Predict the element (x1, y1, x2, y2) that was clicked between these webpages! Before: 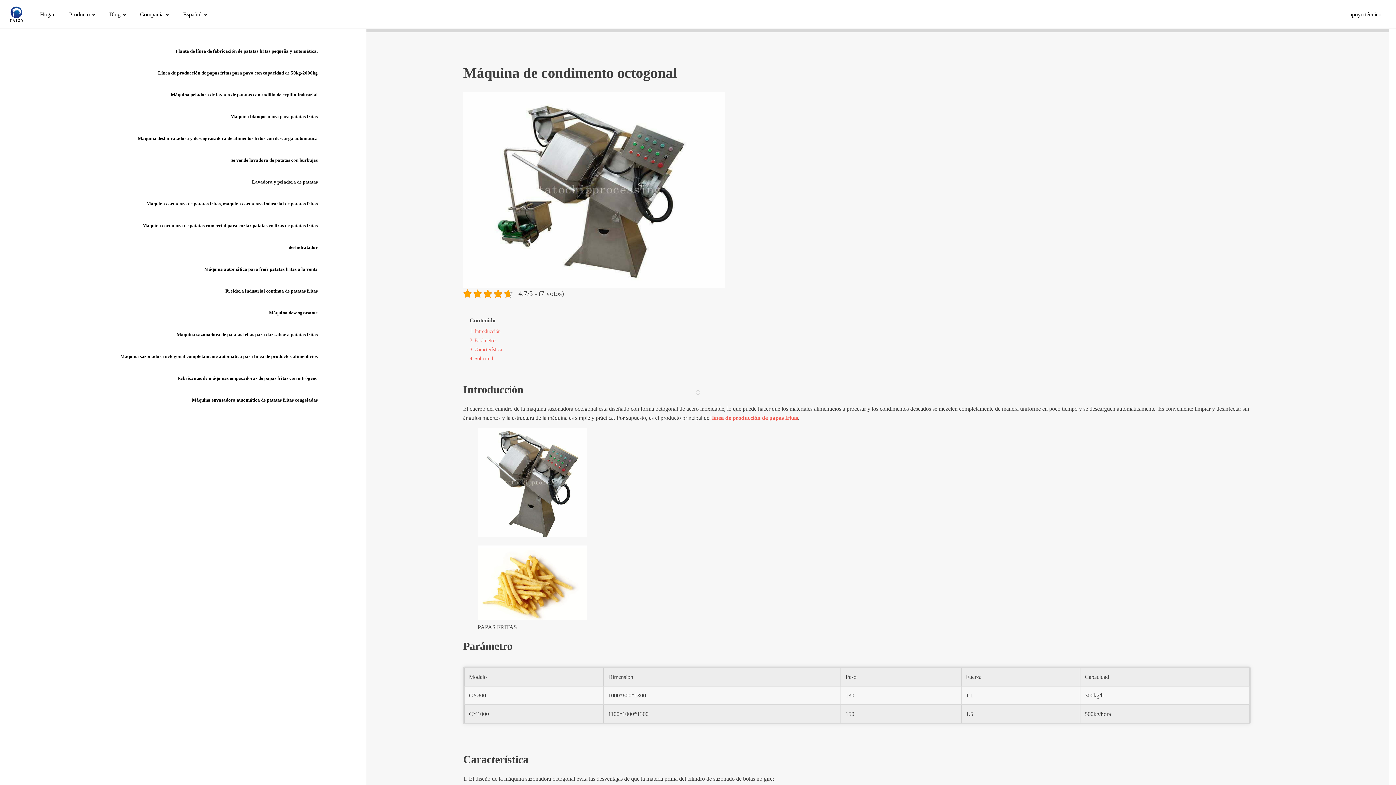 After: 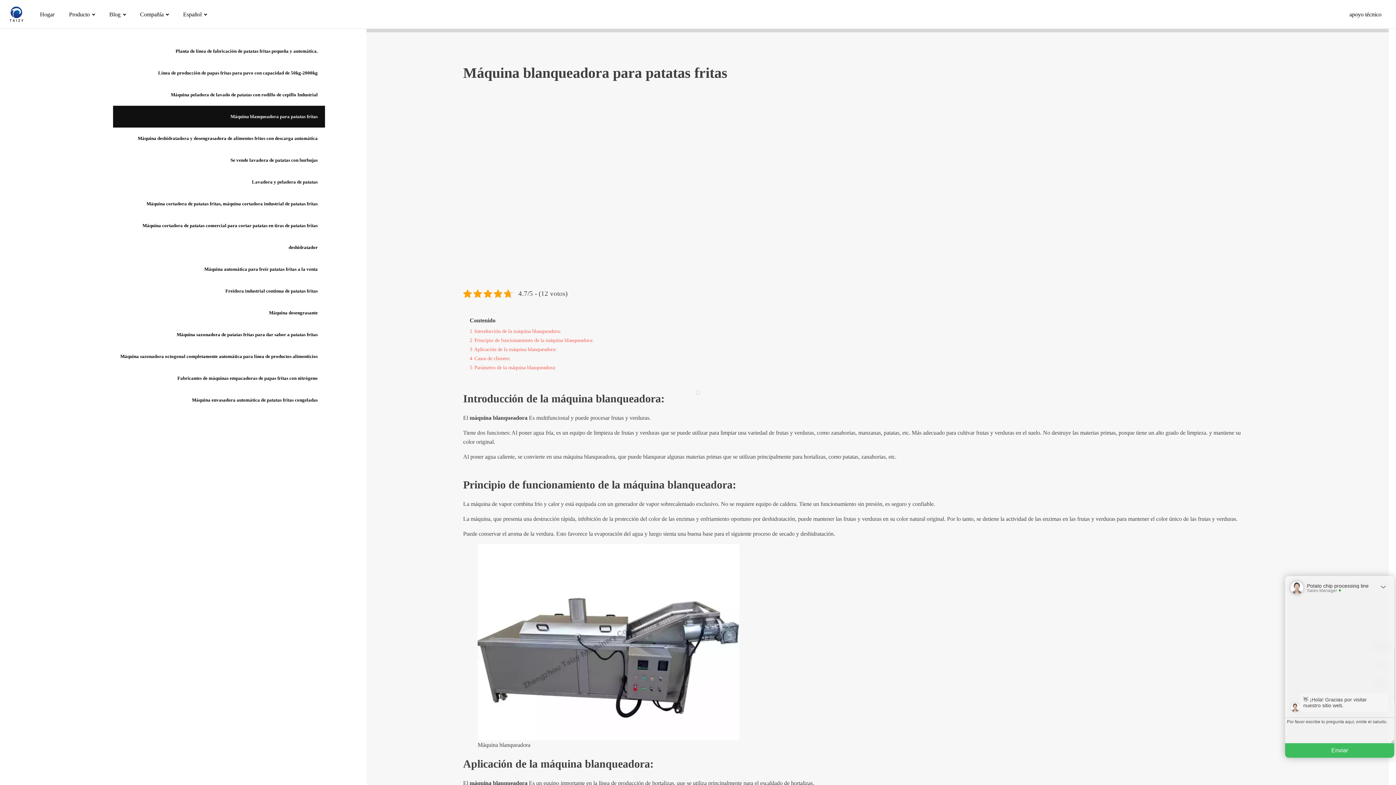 Action: label: Máquina blanqueadora para patatas fritas bbox: (113, 105, 325, 127)